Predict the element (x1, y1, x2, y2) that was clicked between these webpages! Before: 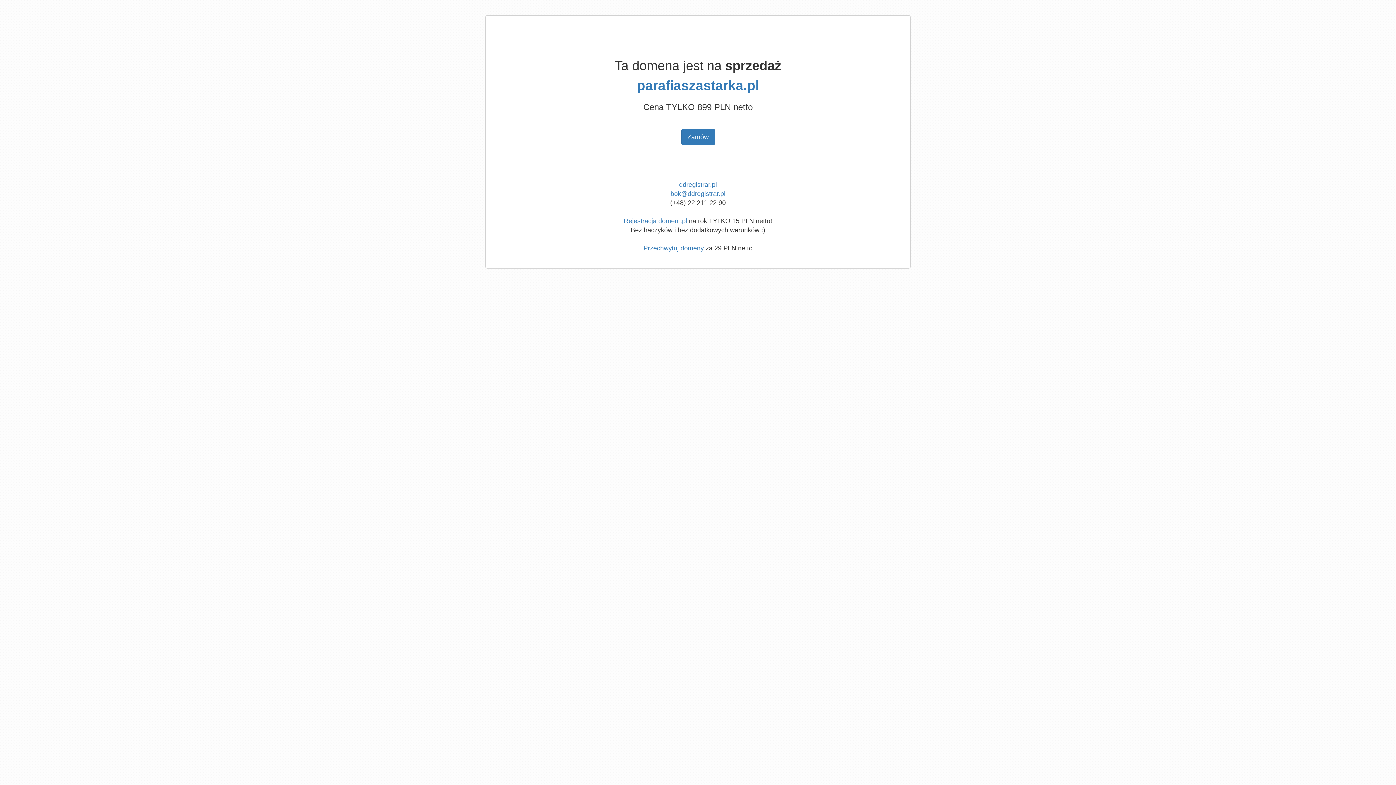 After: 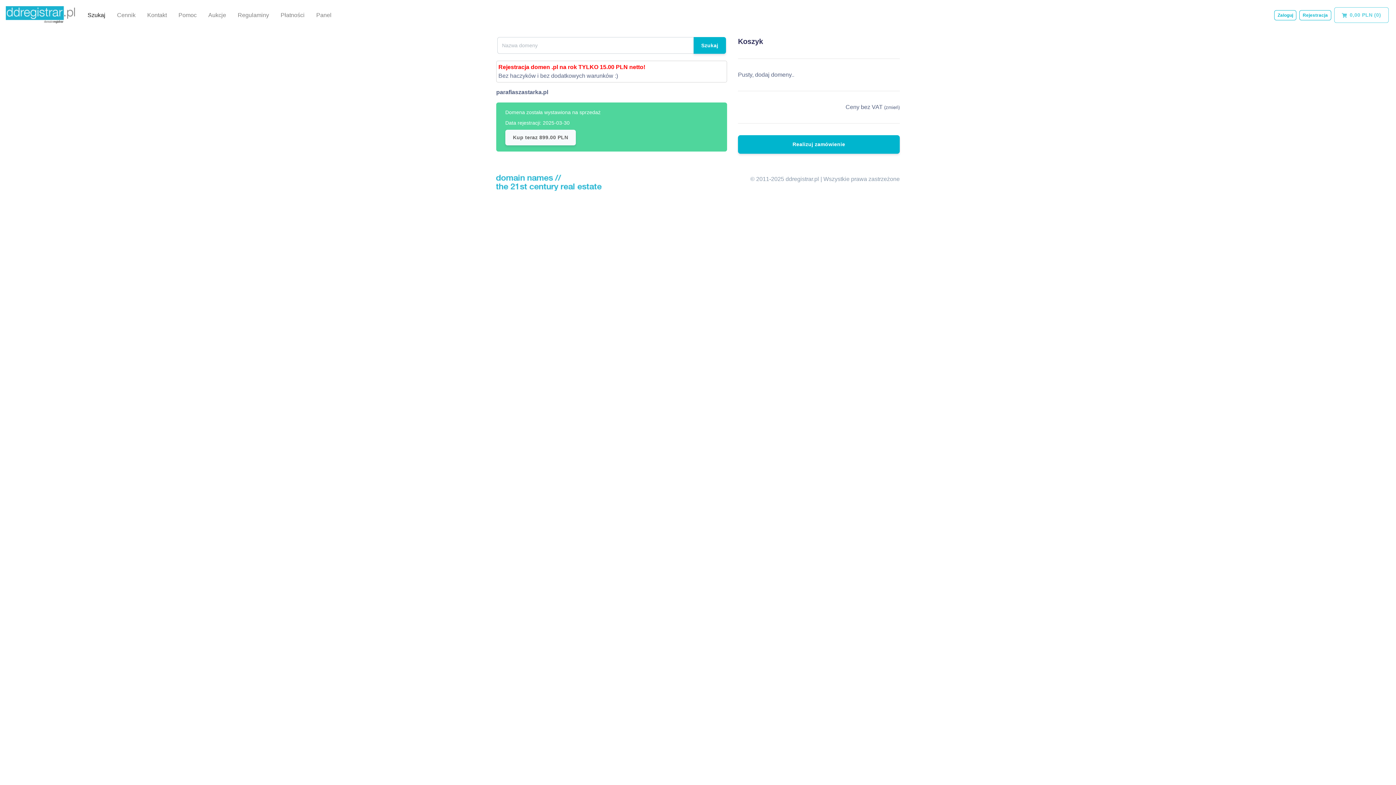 Action: label: Zamów bbox: (681, 128, 715, 145)